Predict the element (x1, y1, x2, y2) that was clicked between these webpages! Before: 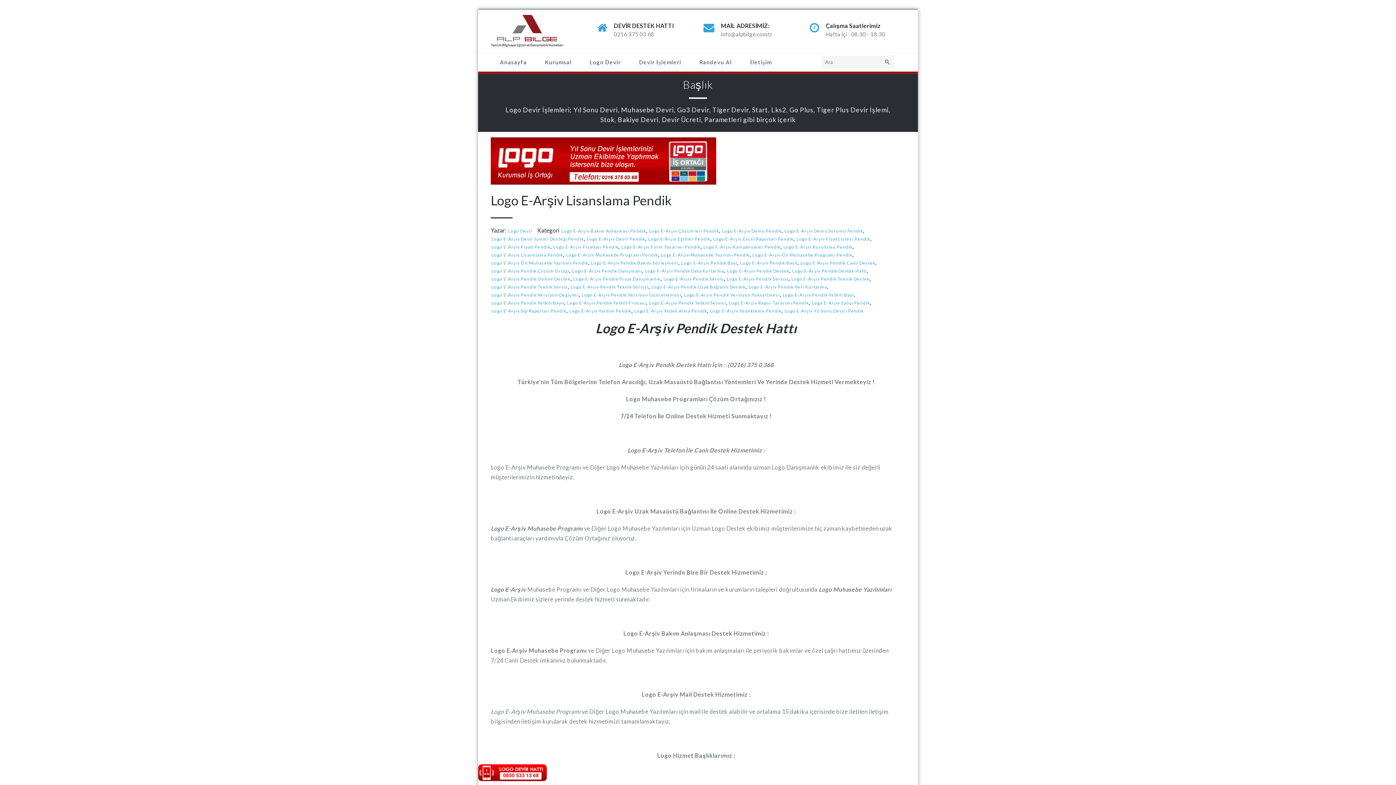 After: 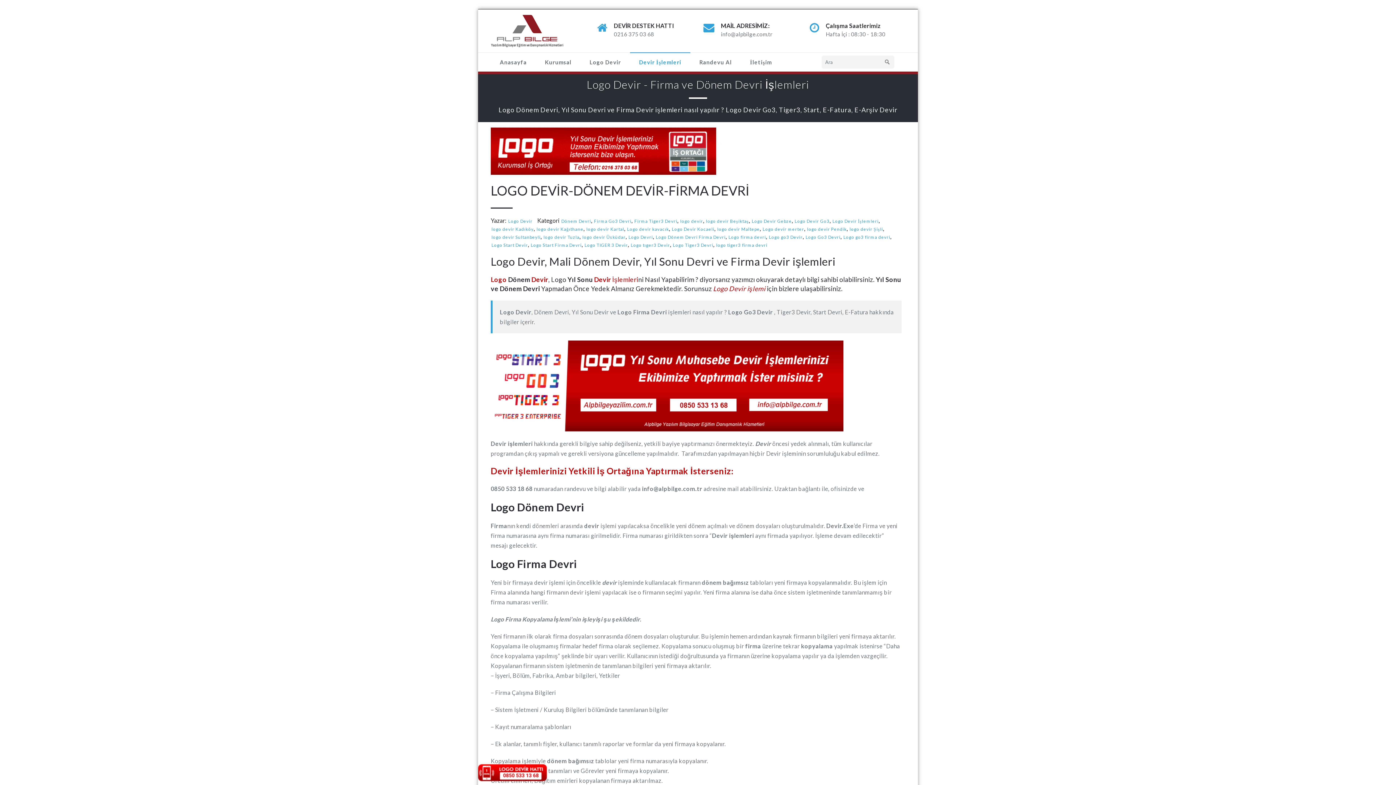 Action: label: Devir İşlemleri bbox: (630, 52, 690, 71)